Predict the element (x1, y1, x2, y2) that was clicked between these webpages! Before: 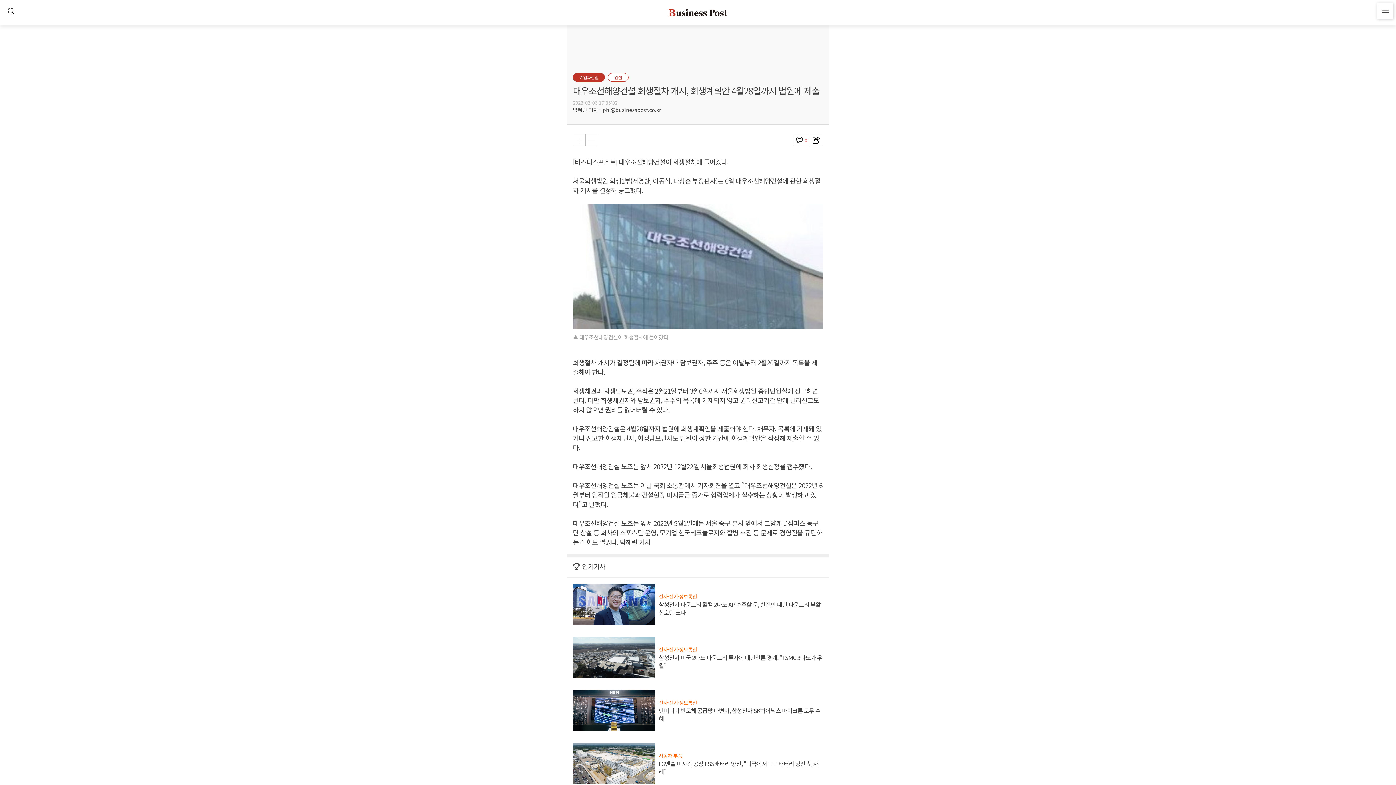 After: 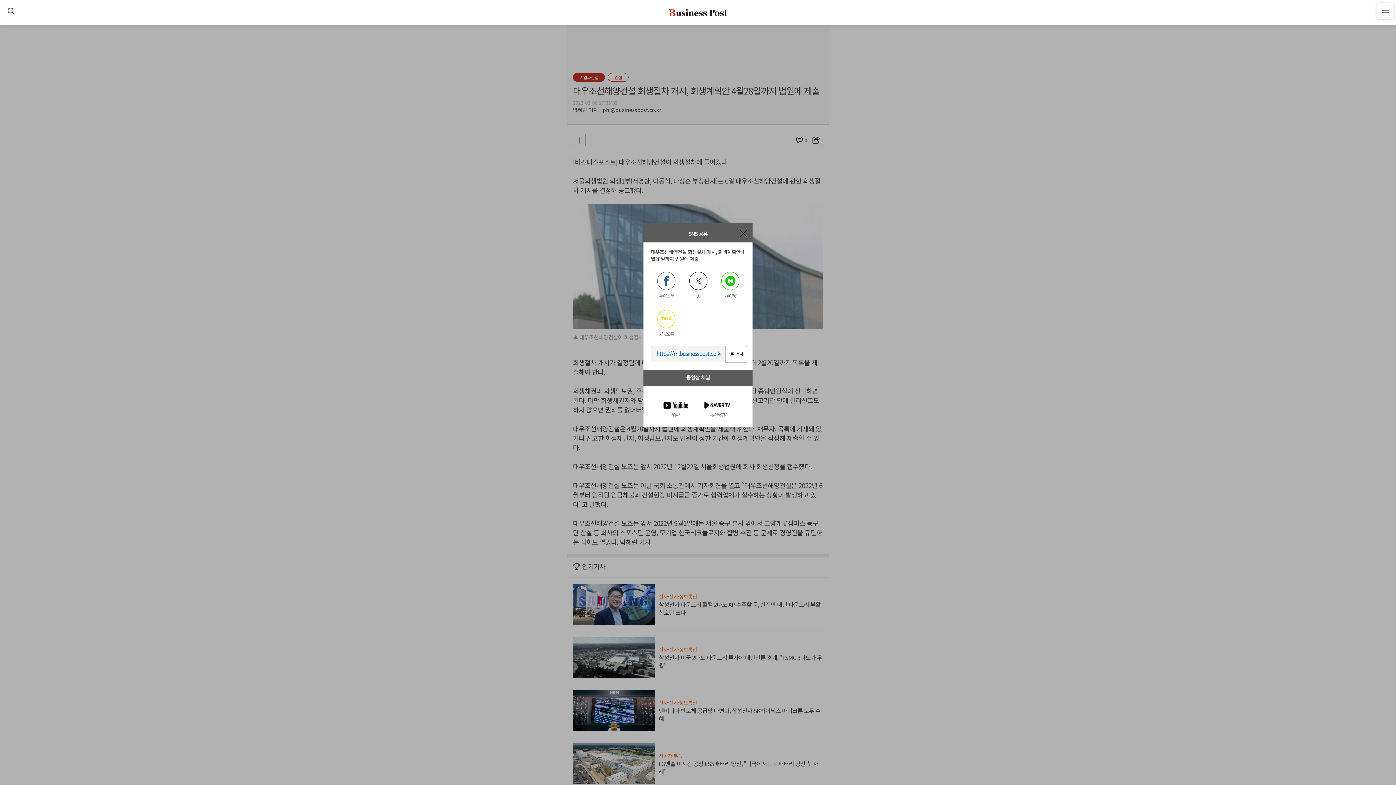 Action: bbox: (809, 133, 823, 146)